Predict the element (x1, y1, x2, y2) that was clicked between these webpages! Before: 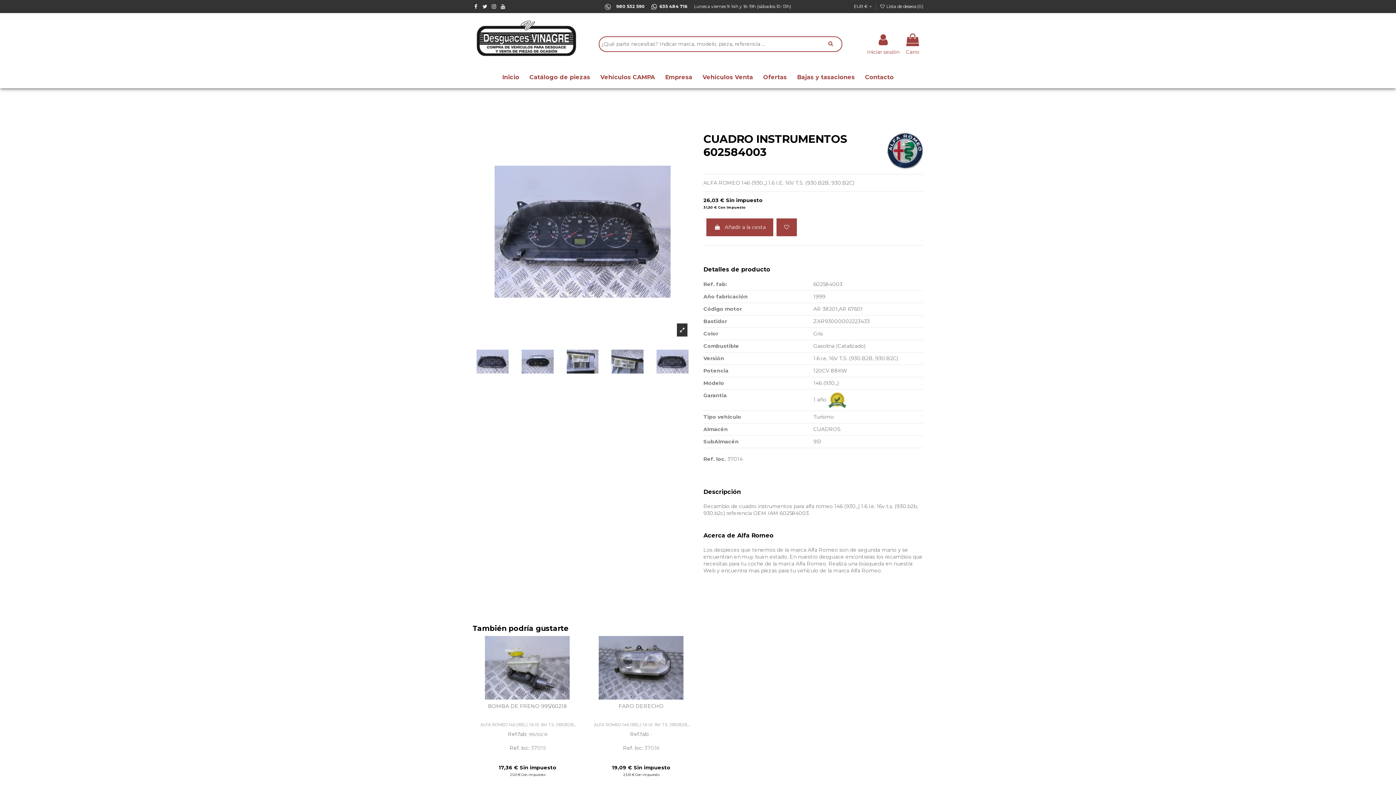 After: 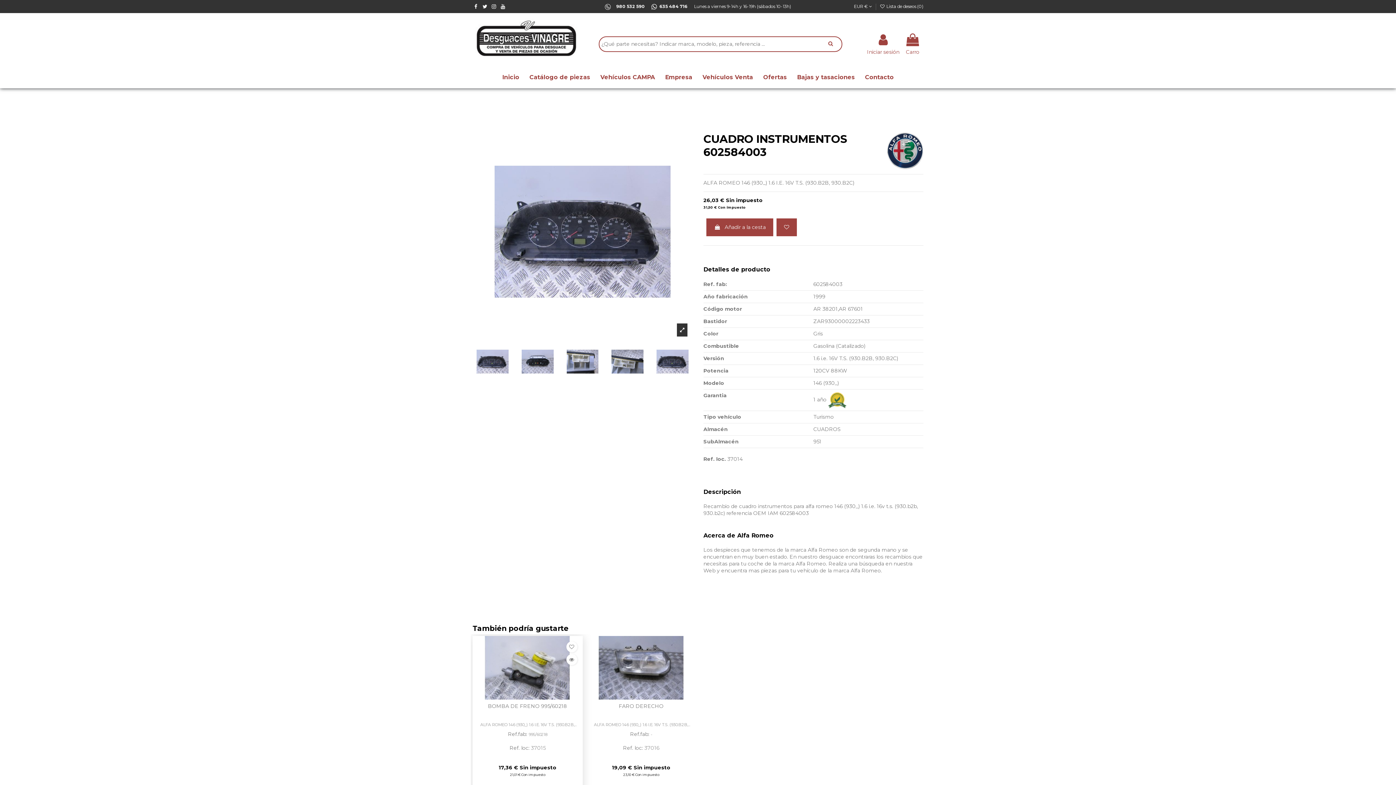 Action: bbox: (571, 641, 582, 652)